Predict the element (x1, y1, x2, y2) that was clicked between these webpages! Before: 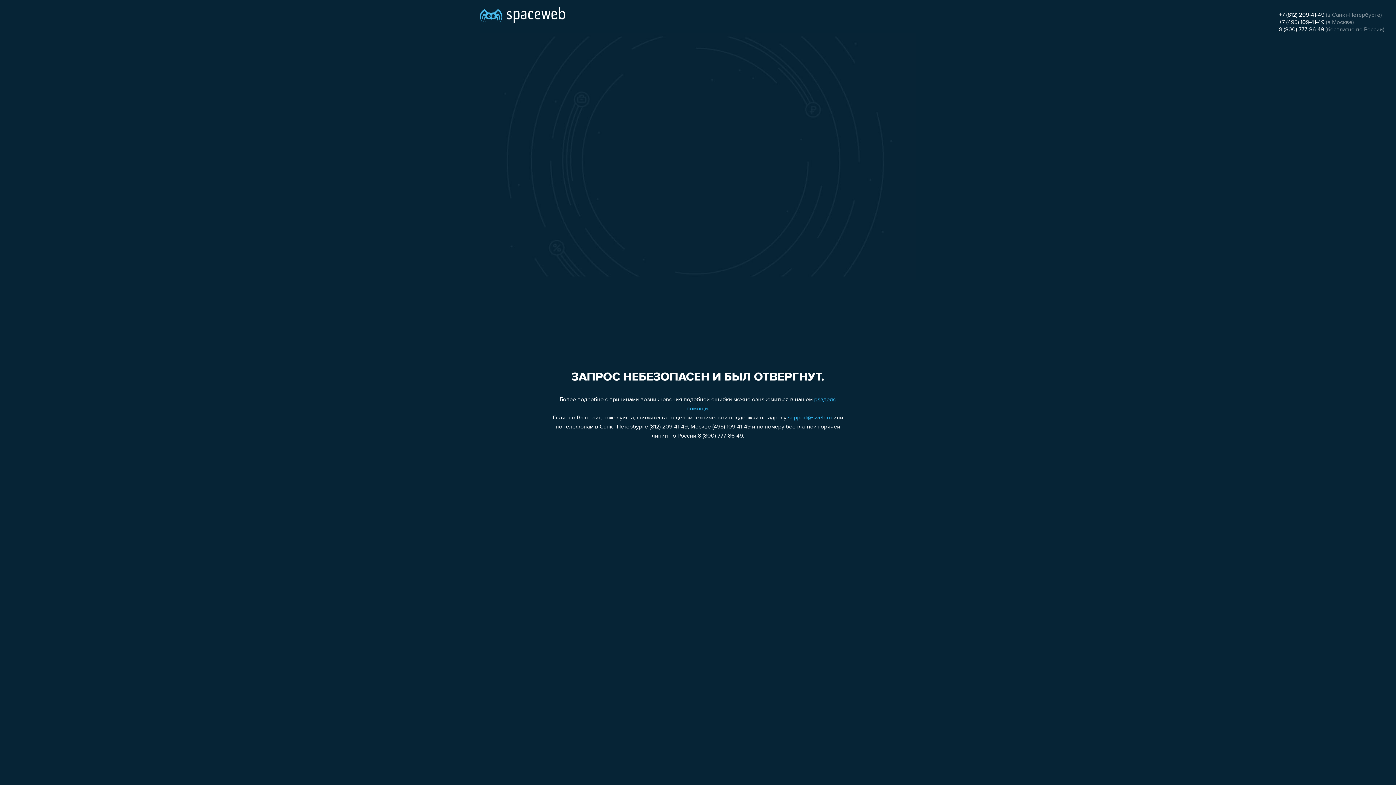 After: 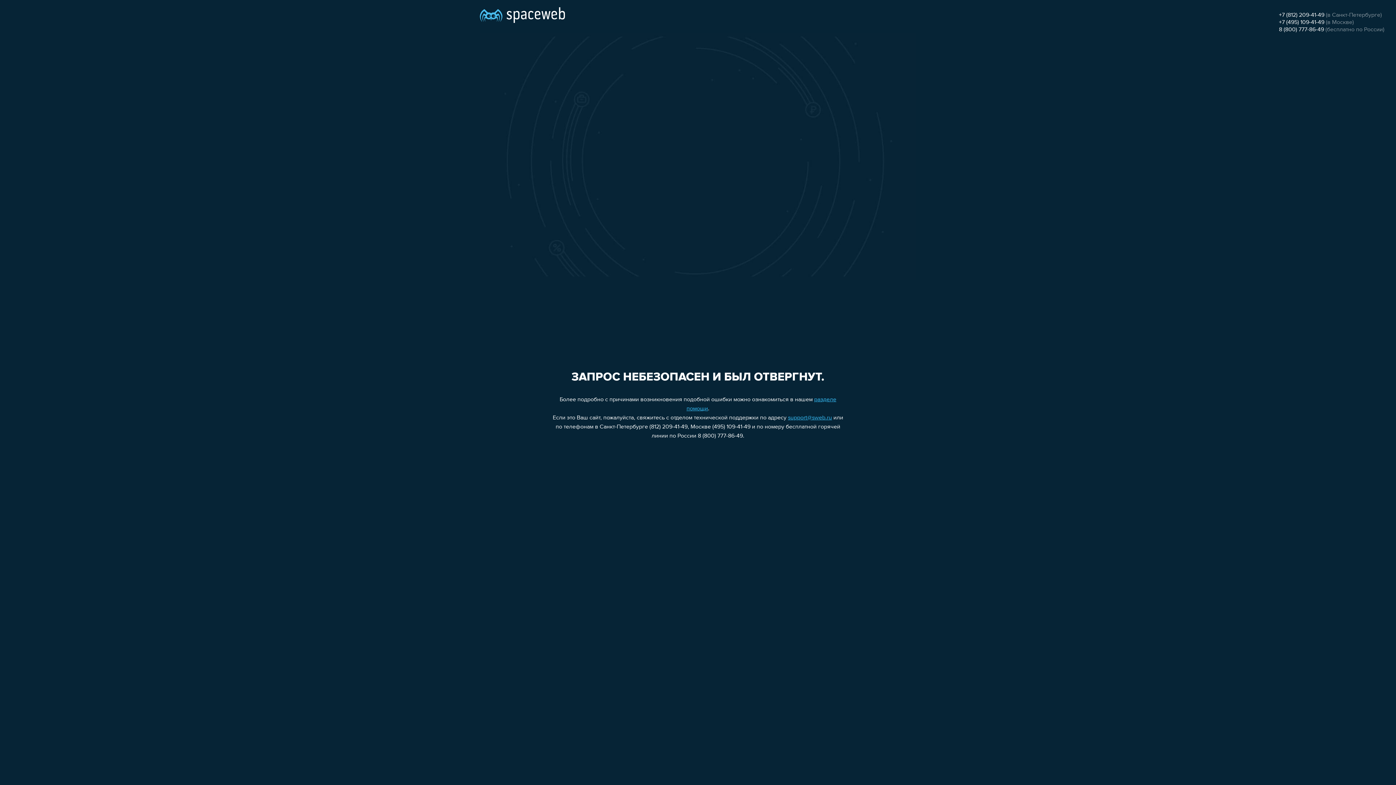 Action: bbox: (1279, 19, 1324, 25) label: +7 (495) 109-41-49